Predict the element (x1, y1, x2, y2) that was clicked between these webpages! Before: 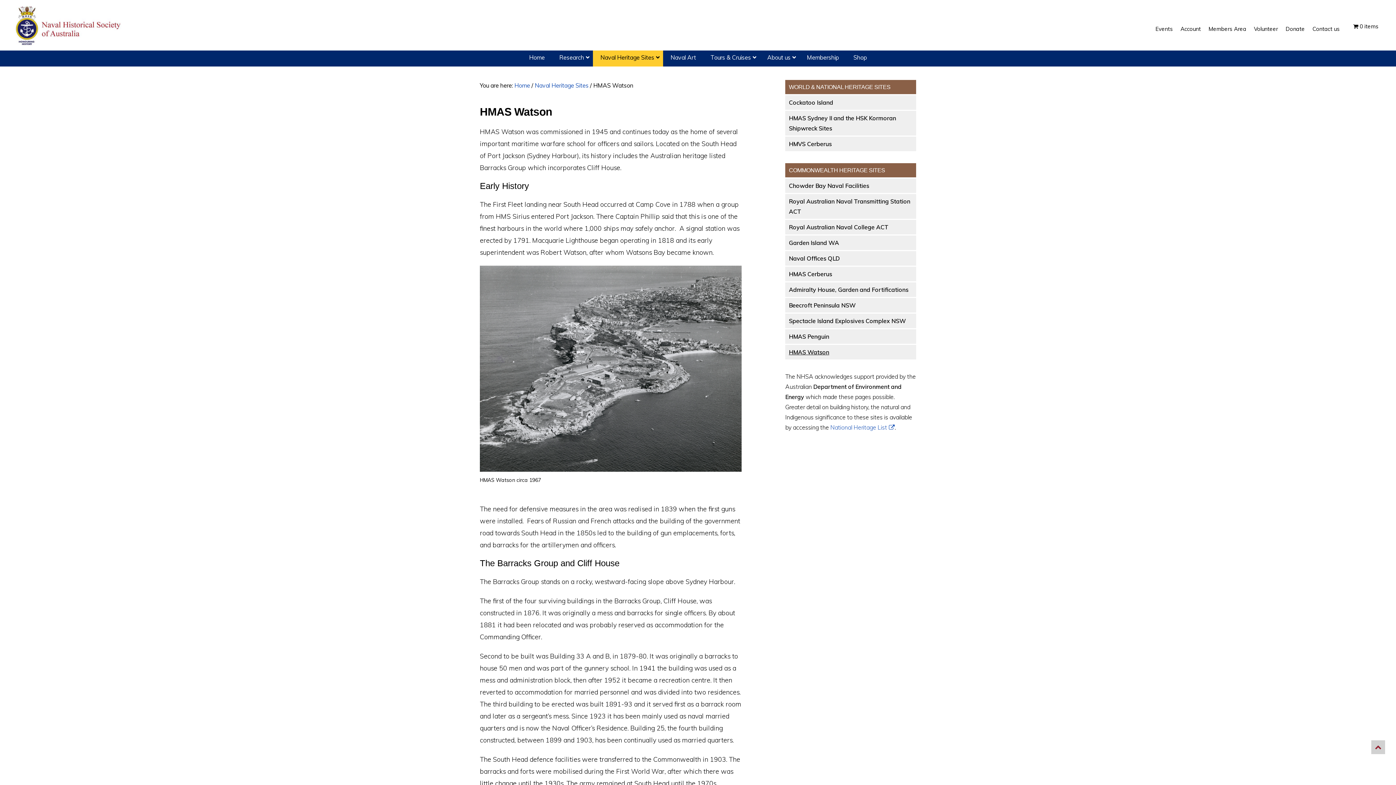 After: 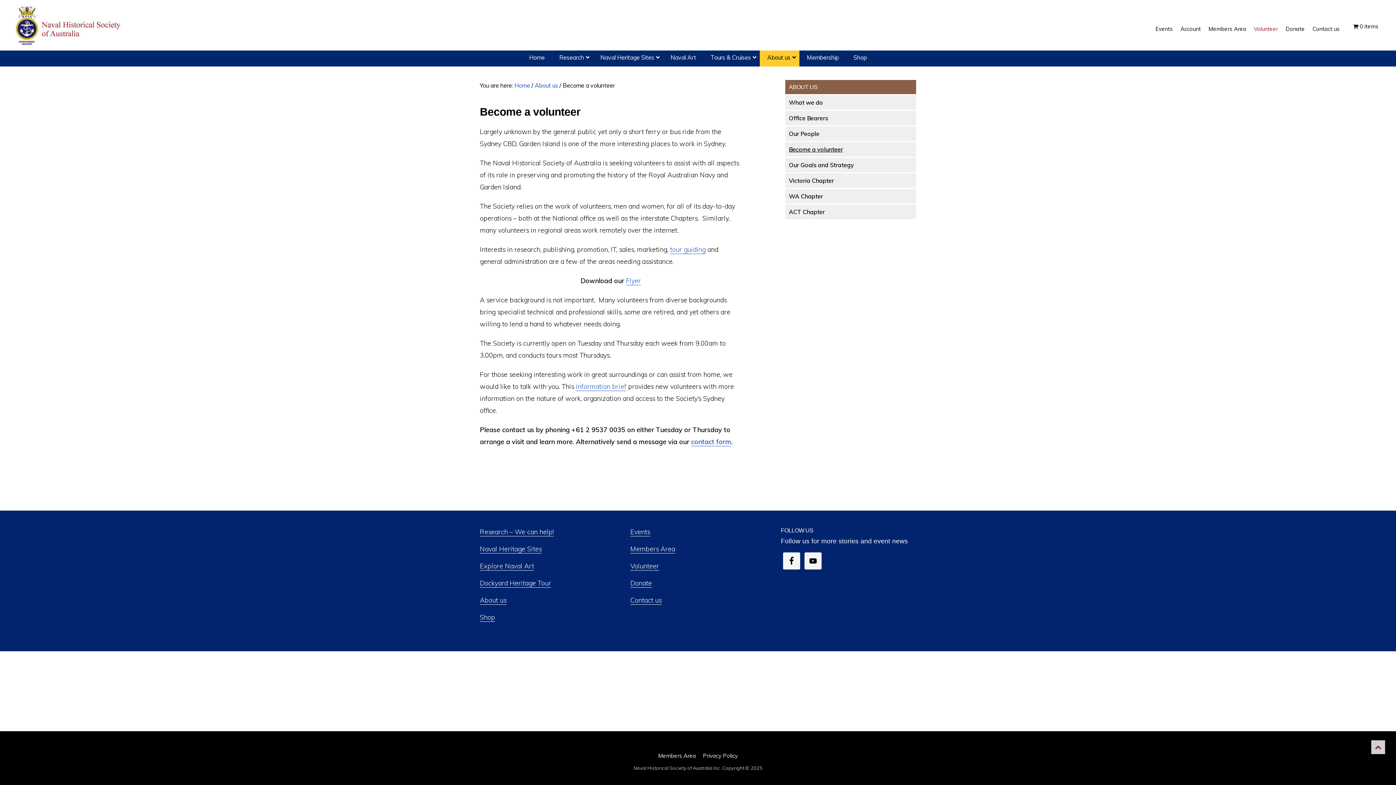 Action: bbox: (1251, 18, 1281, 38) label: Volunteer